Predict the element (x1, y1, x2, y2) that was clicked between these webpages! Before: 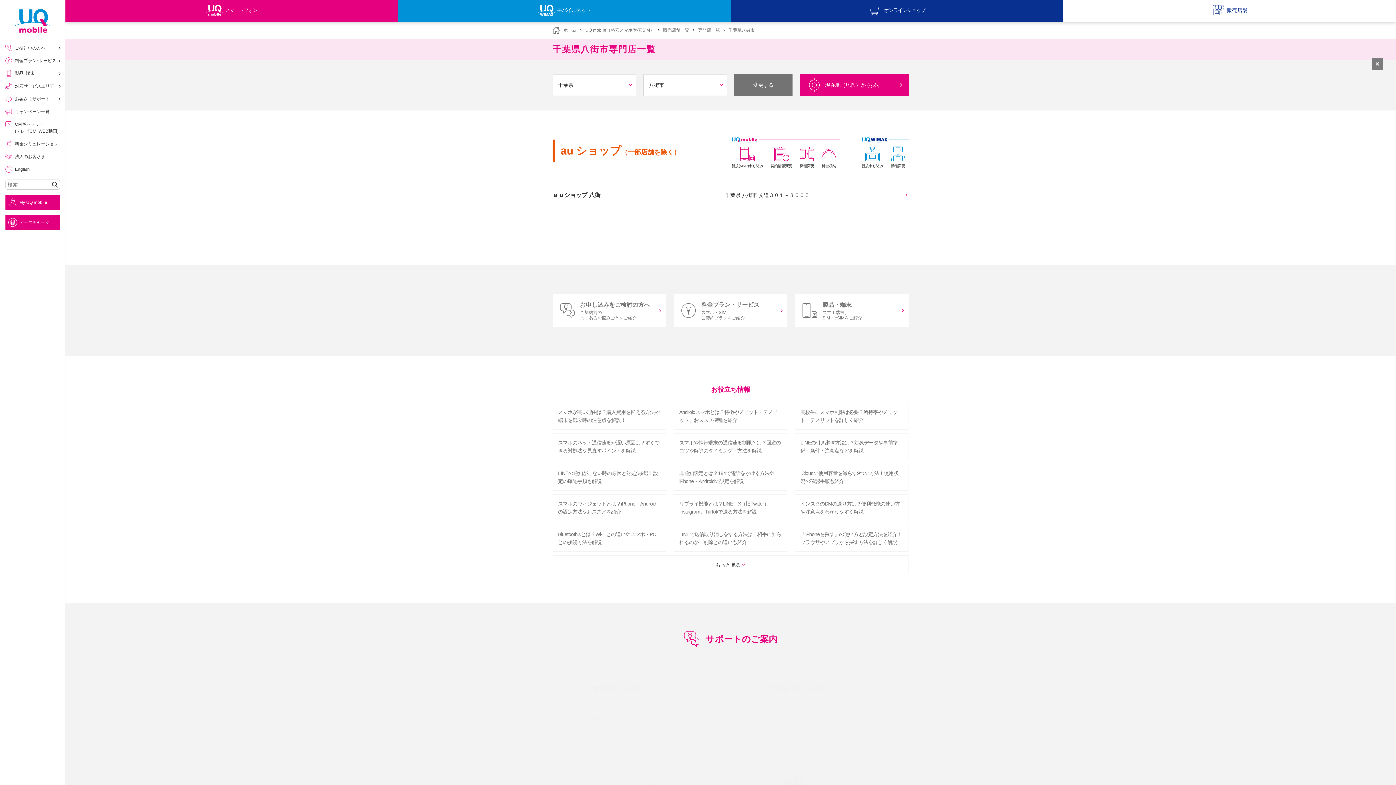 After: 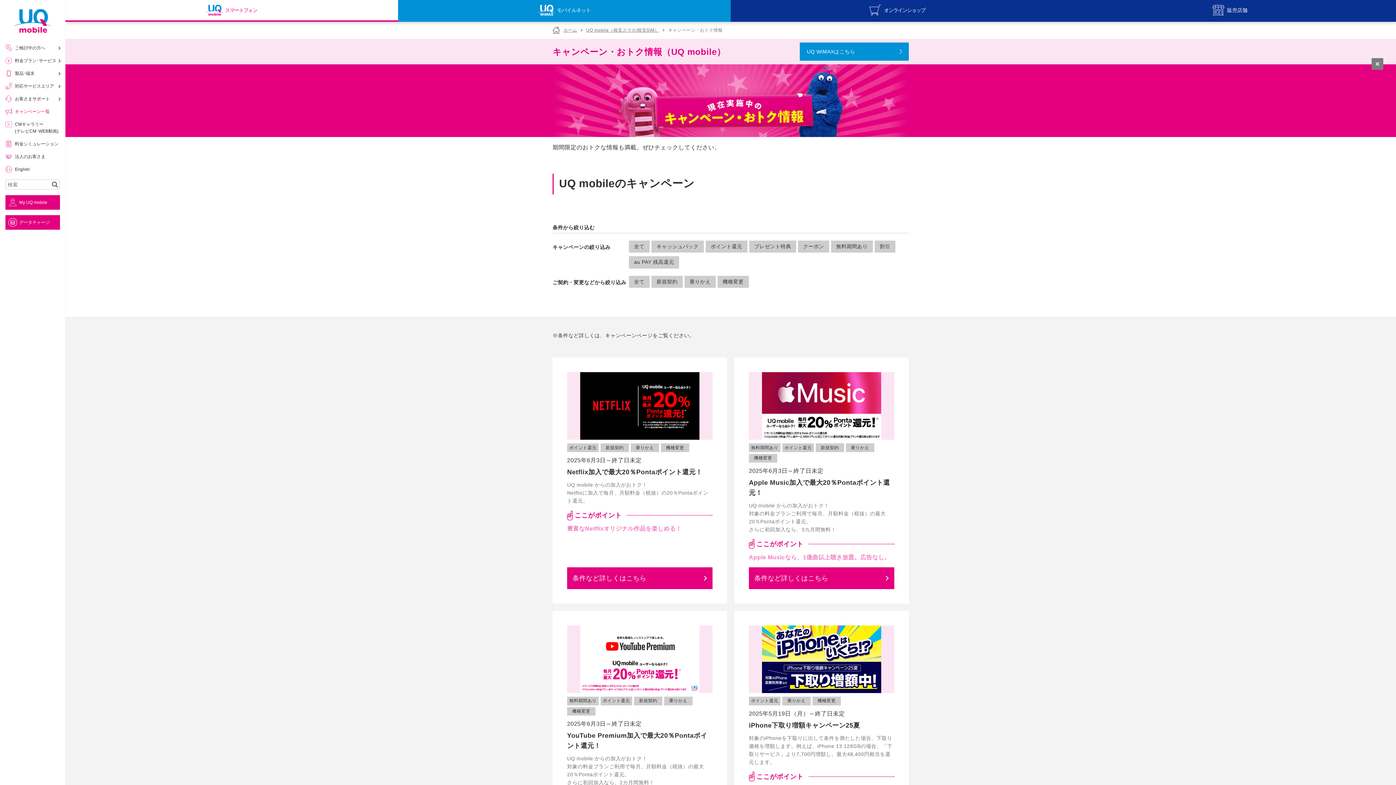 Action: bbox: (0, 105, 65, 118) label: キャンペーン一覧